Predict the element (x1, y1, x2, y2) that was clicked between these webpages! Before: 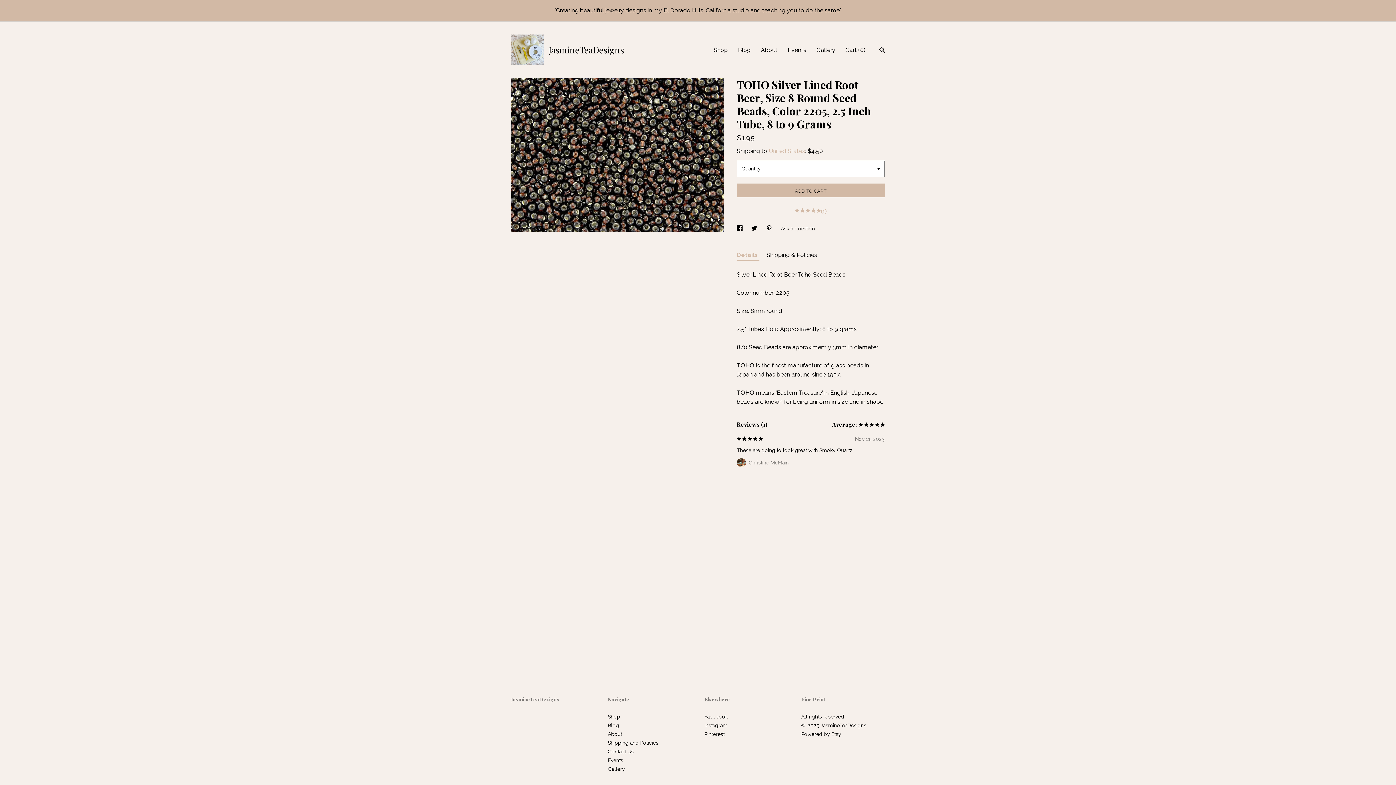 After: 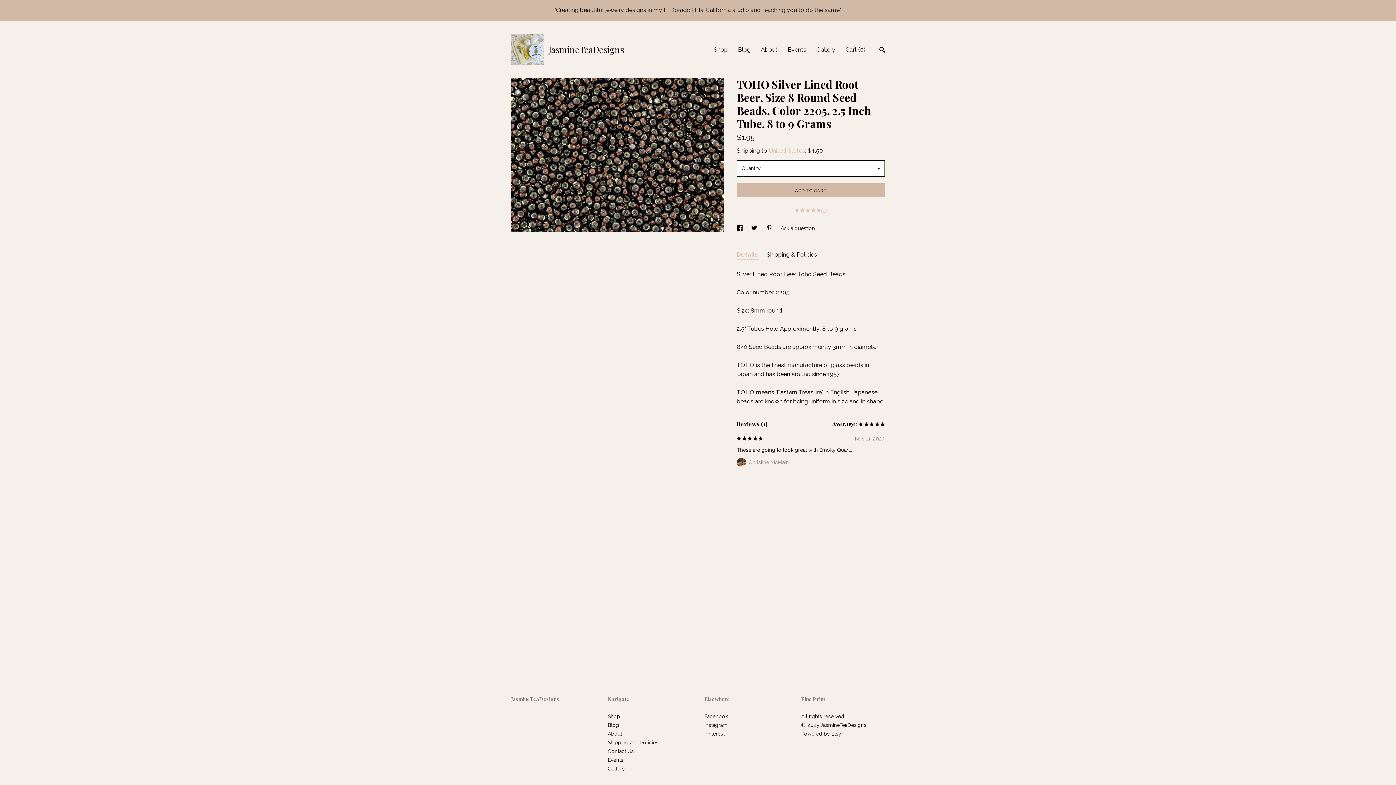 Action: bbox: (736, 208, 885, 214) label:     
(1)